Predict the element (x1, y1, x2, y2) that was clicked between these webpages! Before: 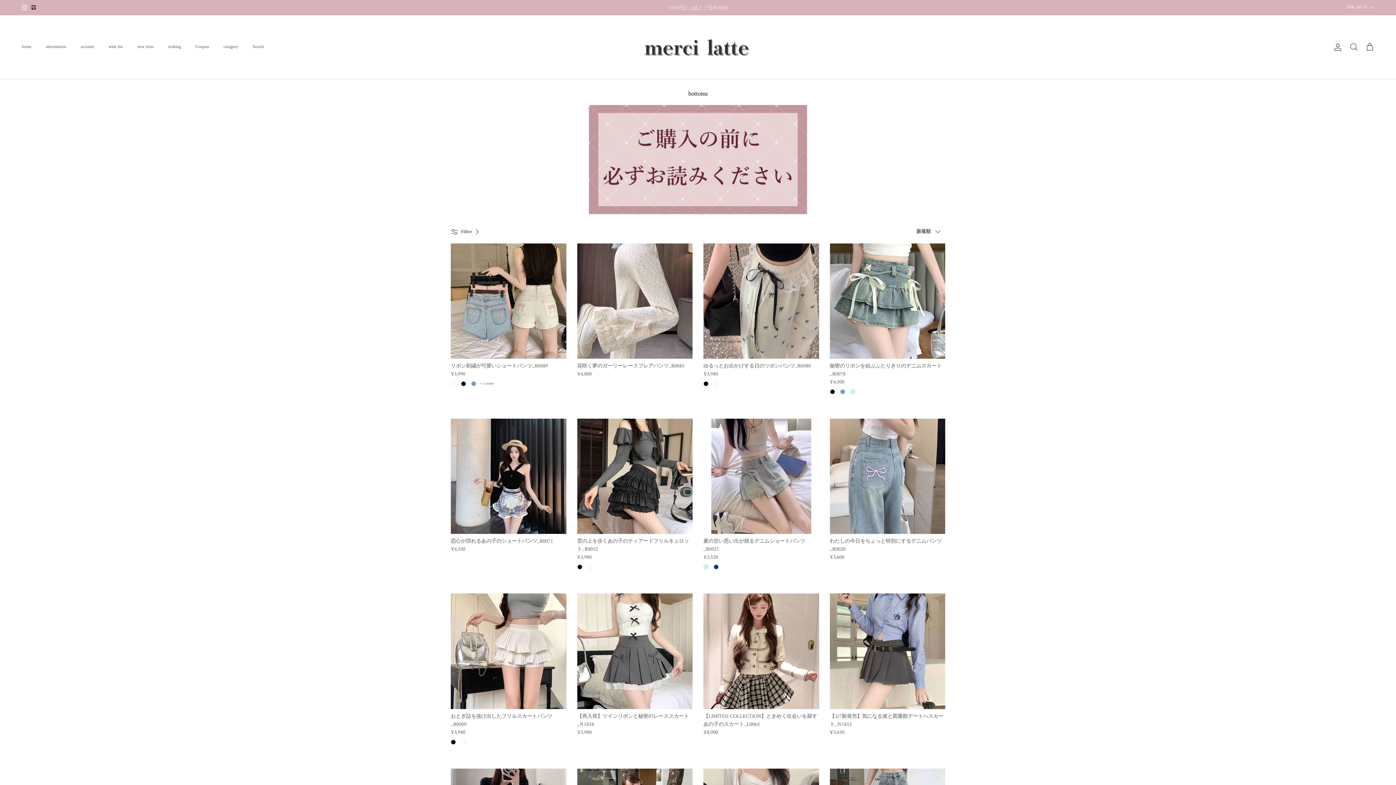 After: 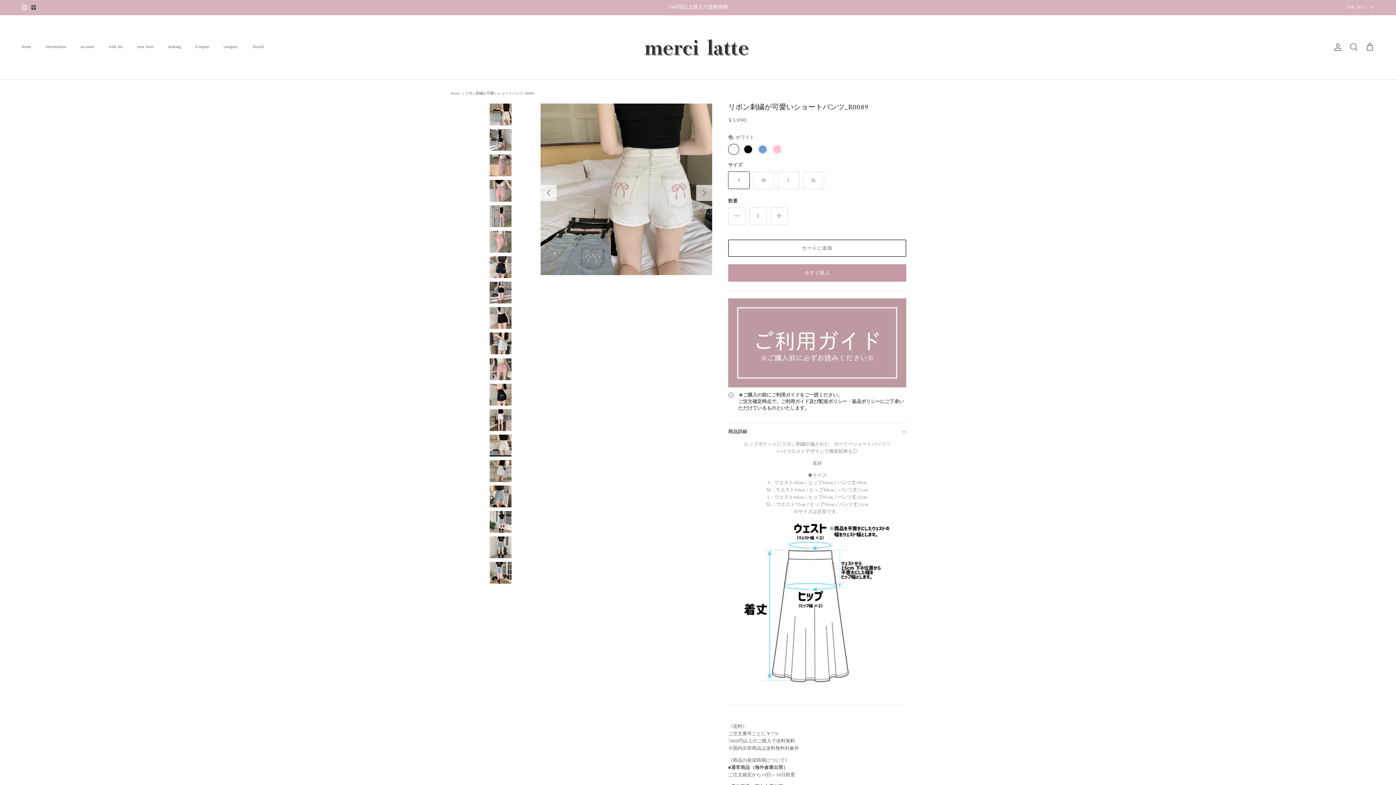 Action: bbox: (450, 243, 566, 359)